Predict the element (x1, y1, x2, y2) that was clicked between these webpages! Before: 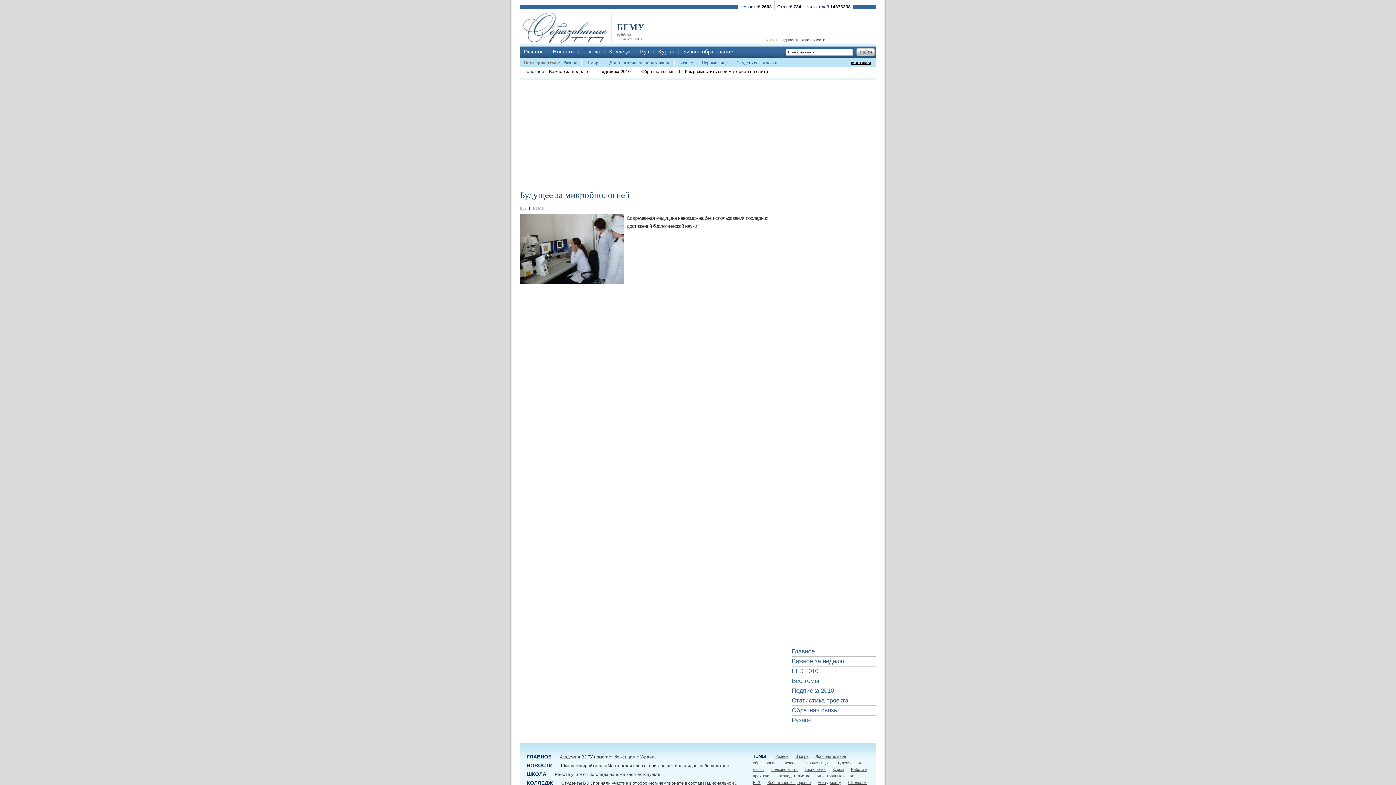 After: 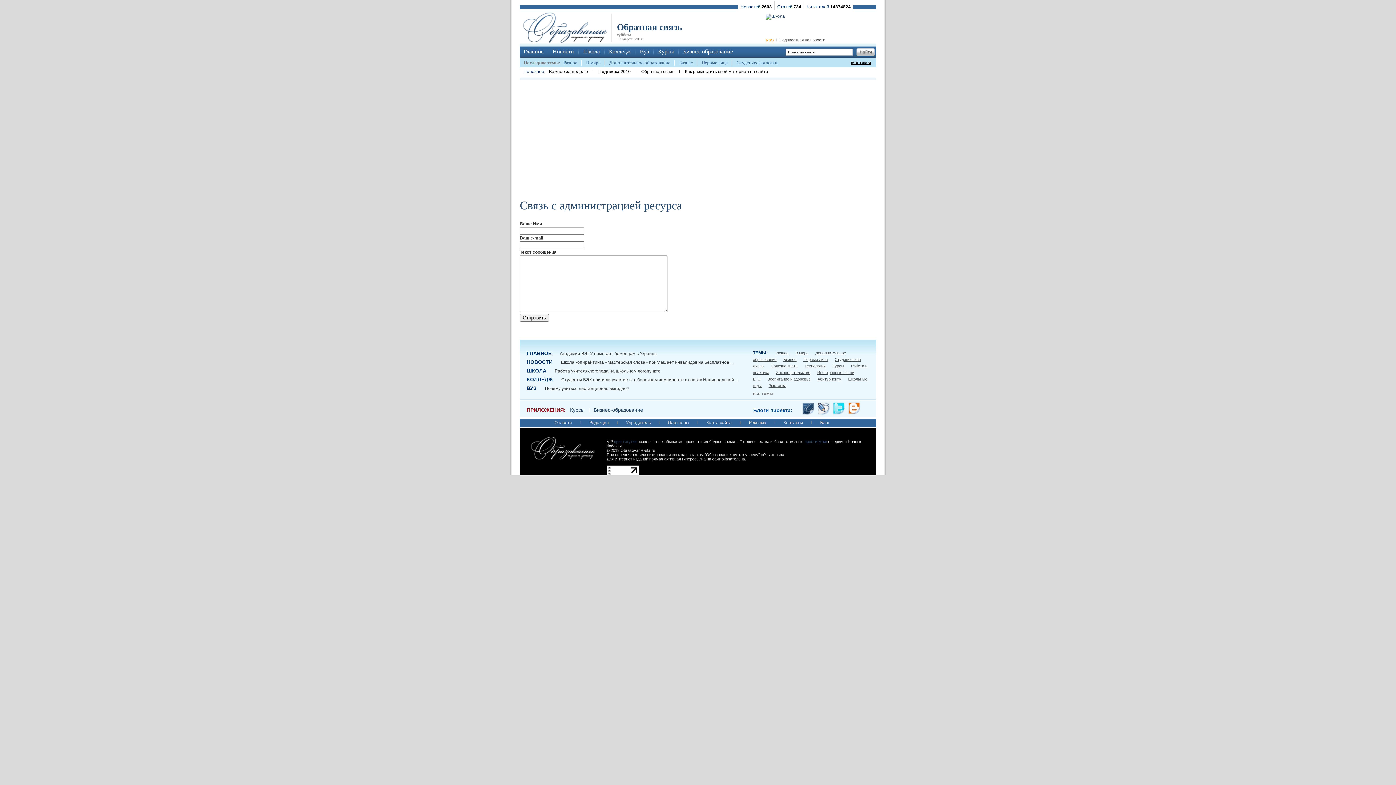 Action: bbox: (641, 69, 674, 74) label: Обратная связь